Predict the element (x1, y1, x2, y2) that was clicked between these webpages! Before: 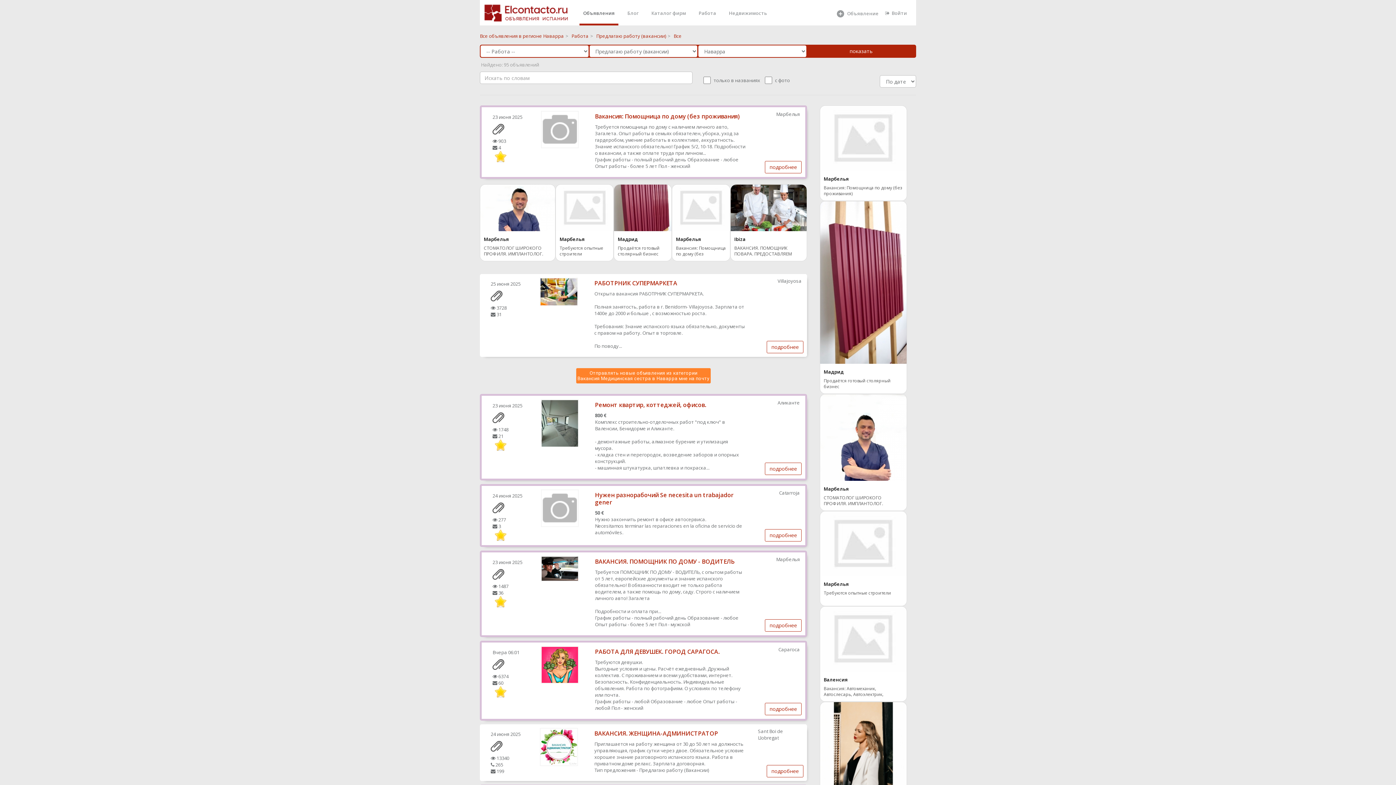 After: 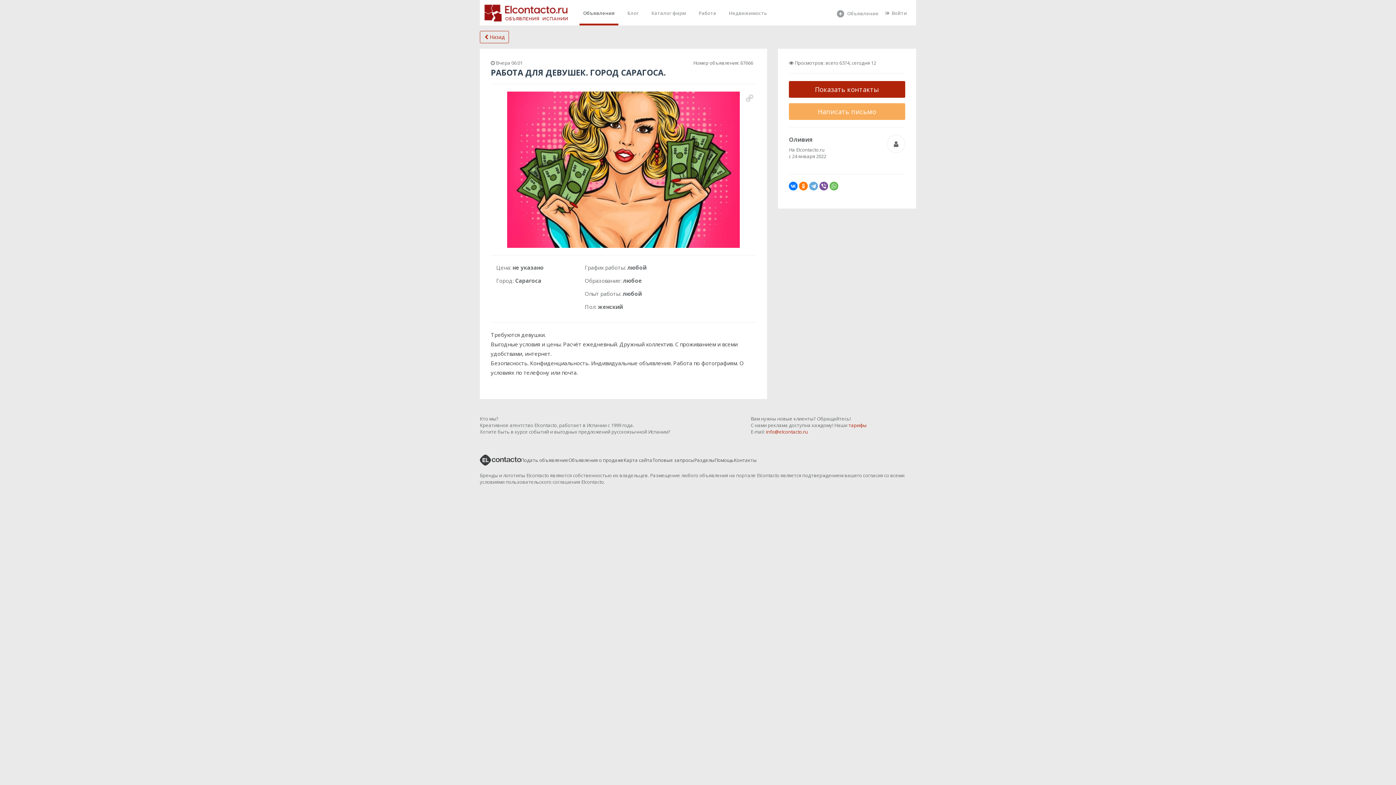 Action: bbox: (765, 703, 801, 715) label: подробнее